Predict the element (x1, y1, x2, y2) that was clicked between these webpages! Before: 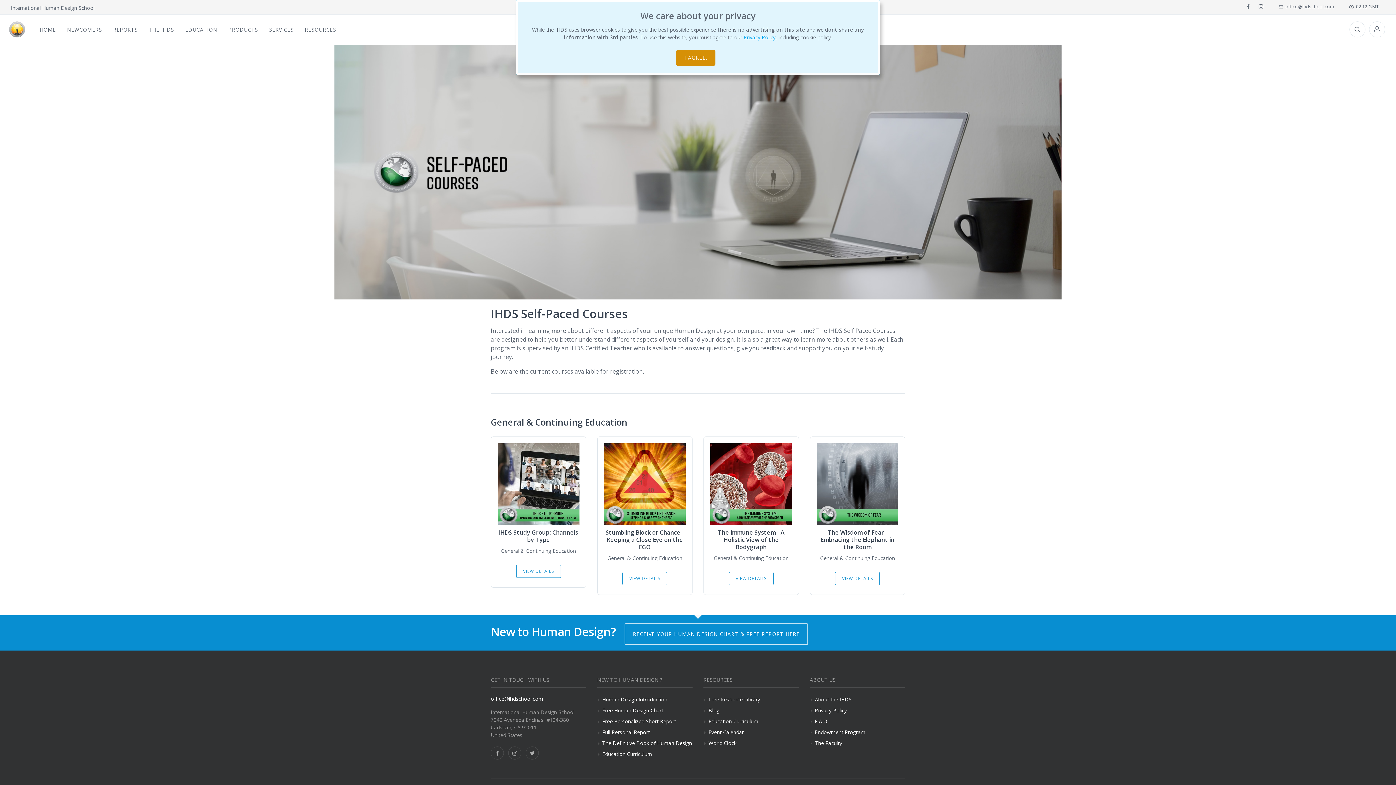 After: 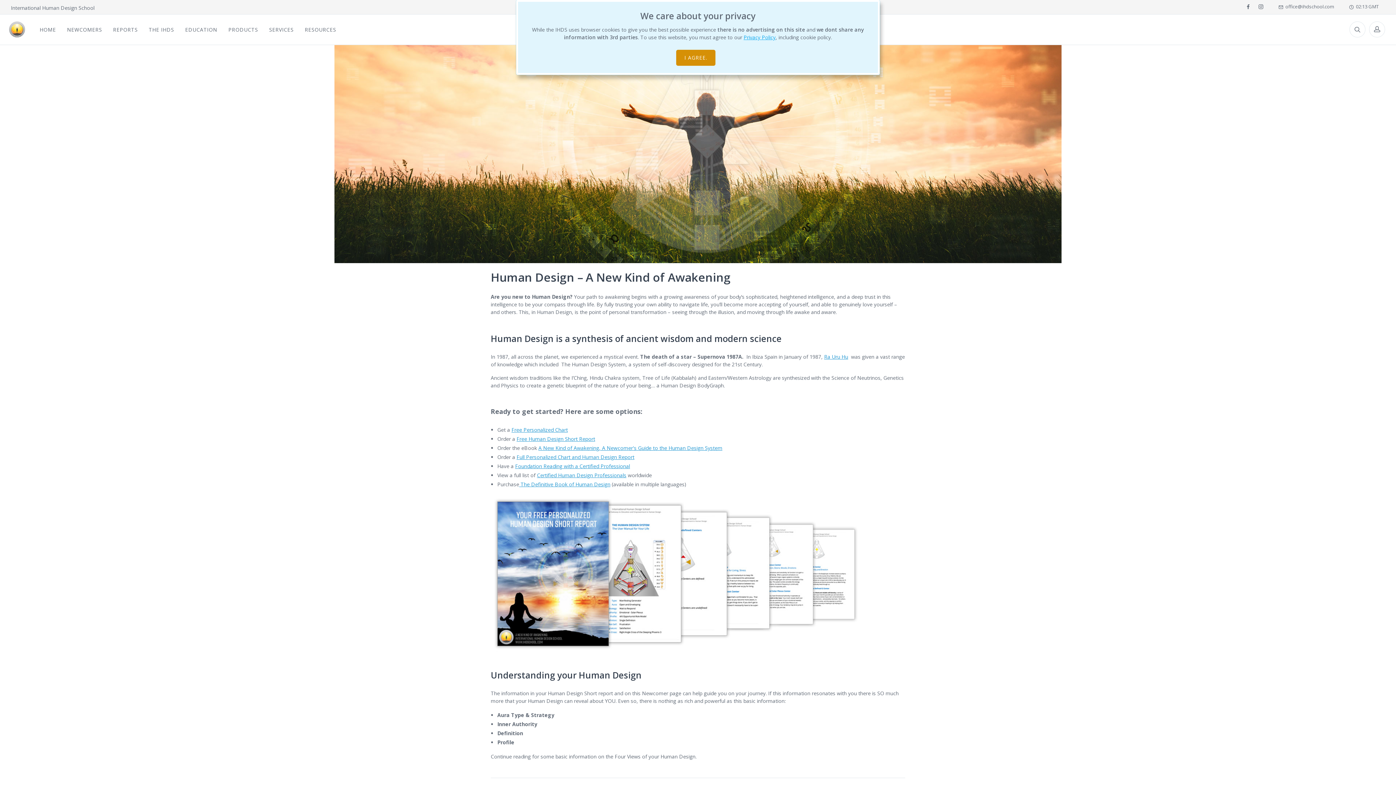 Action: label: Human Design Introduction bbox: (602, 695, 667, 704)